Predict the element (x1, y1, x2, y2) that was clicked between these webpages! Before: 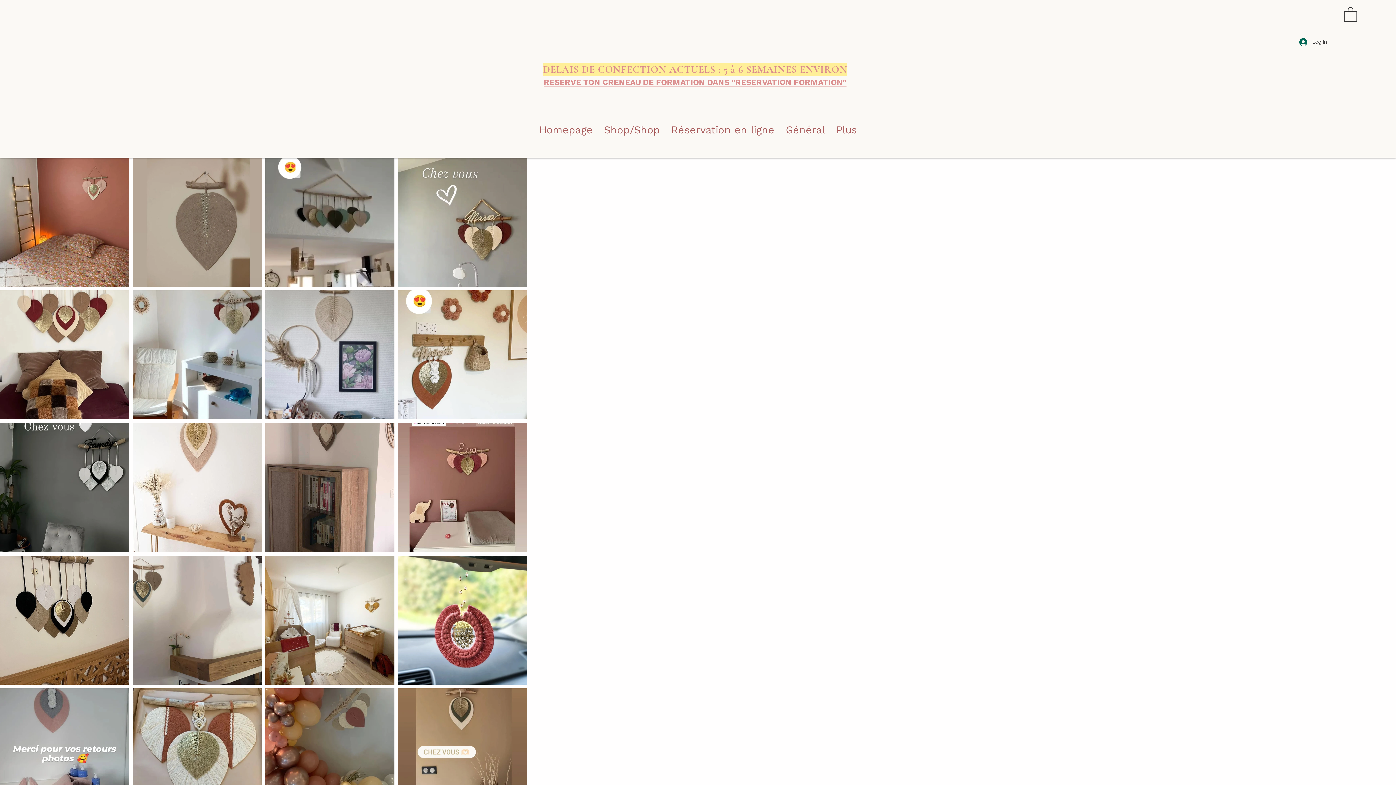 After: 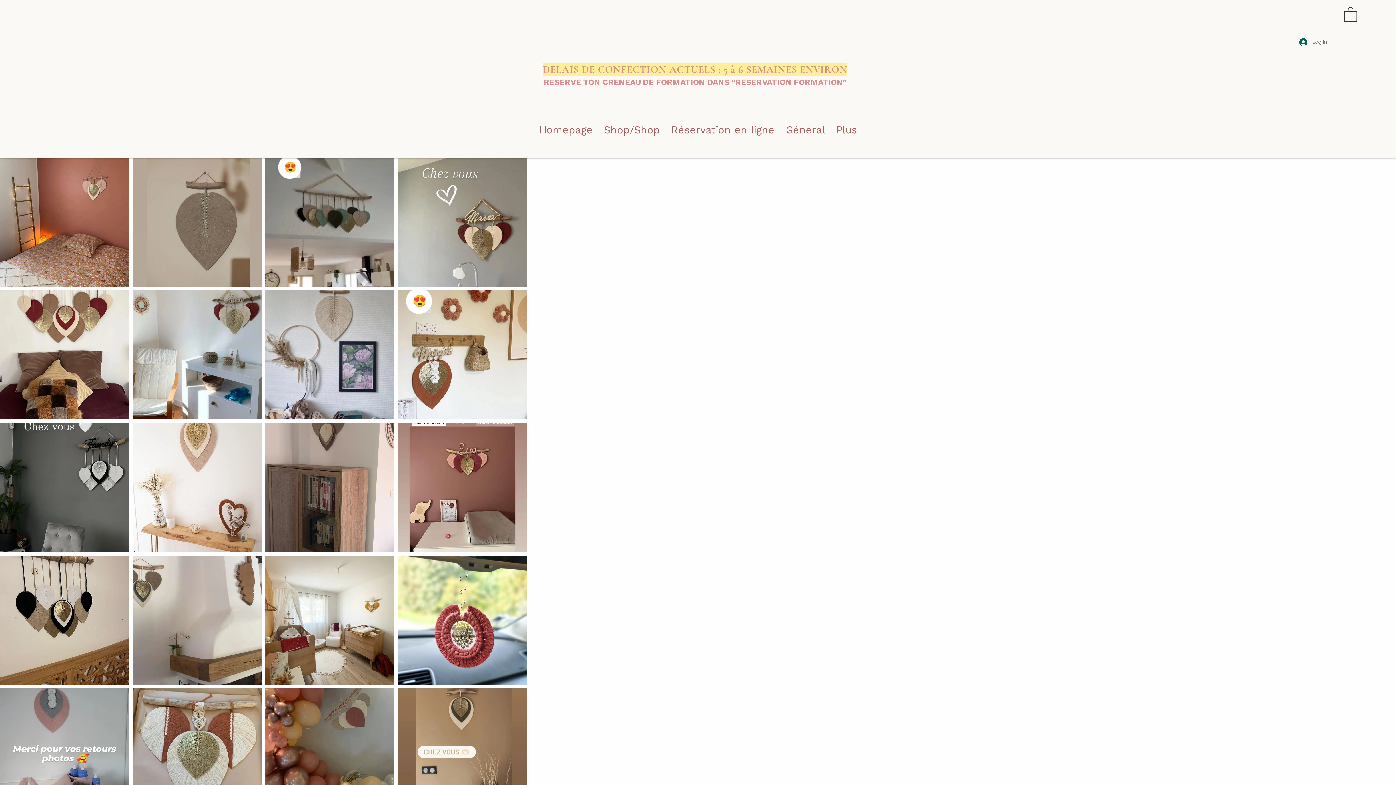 Action: label: Log In bbox: (1294, 35, 1327, 48)